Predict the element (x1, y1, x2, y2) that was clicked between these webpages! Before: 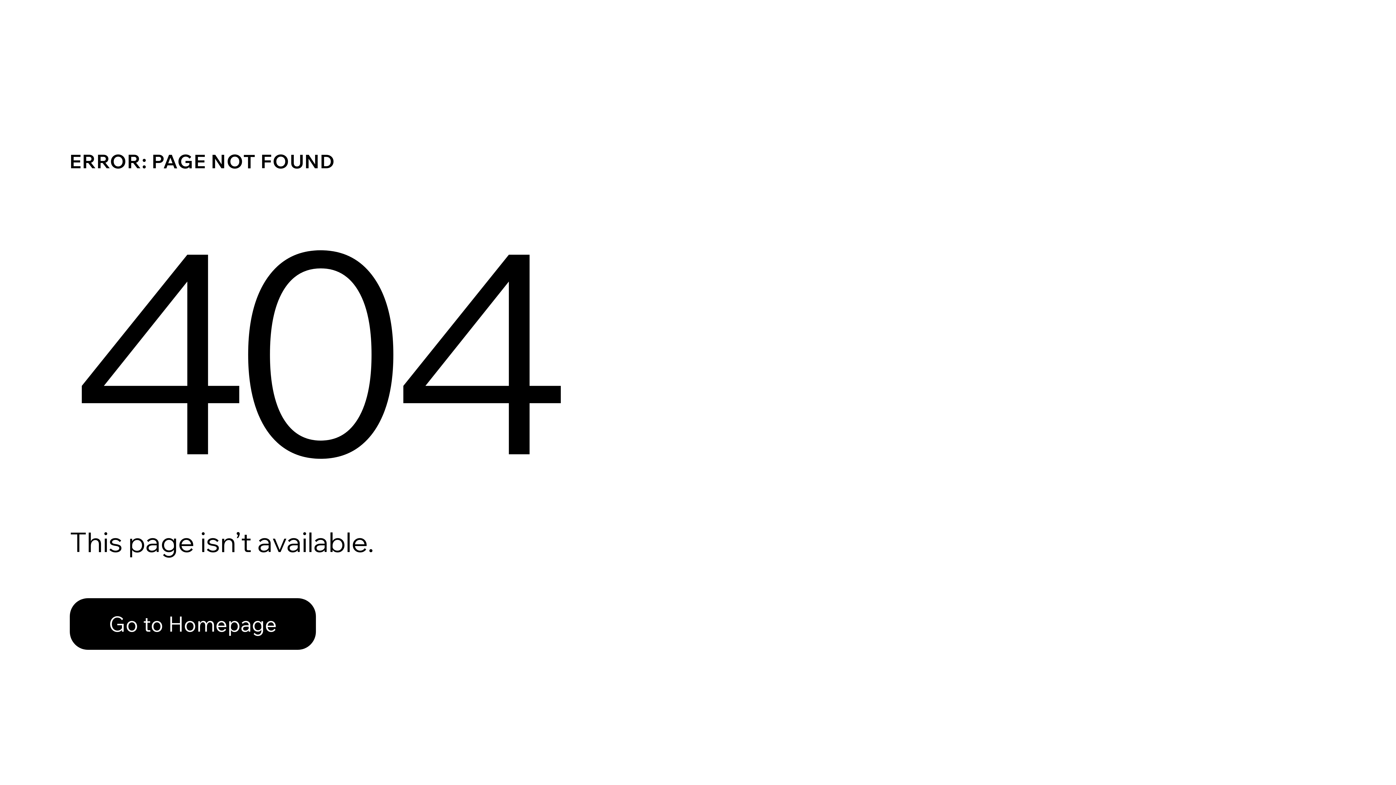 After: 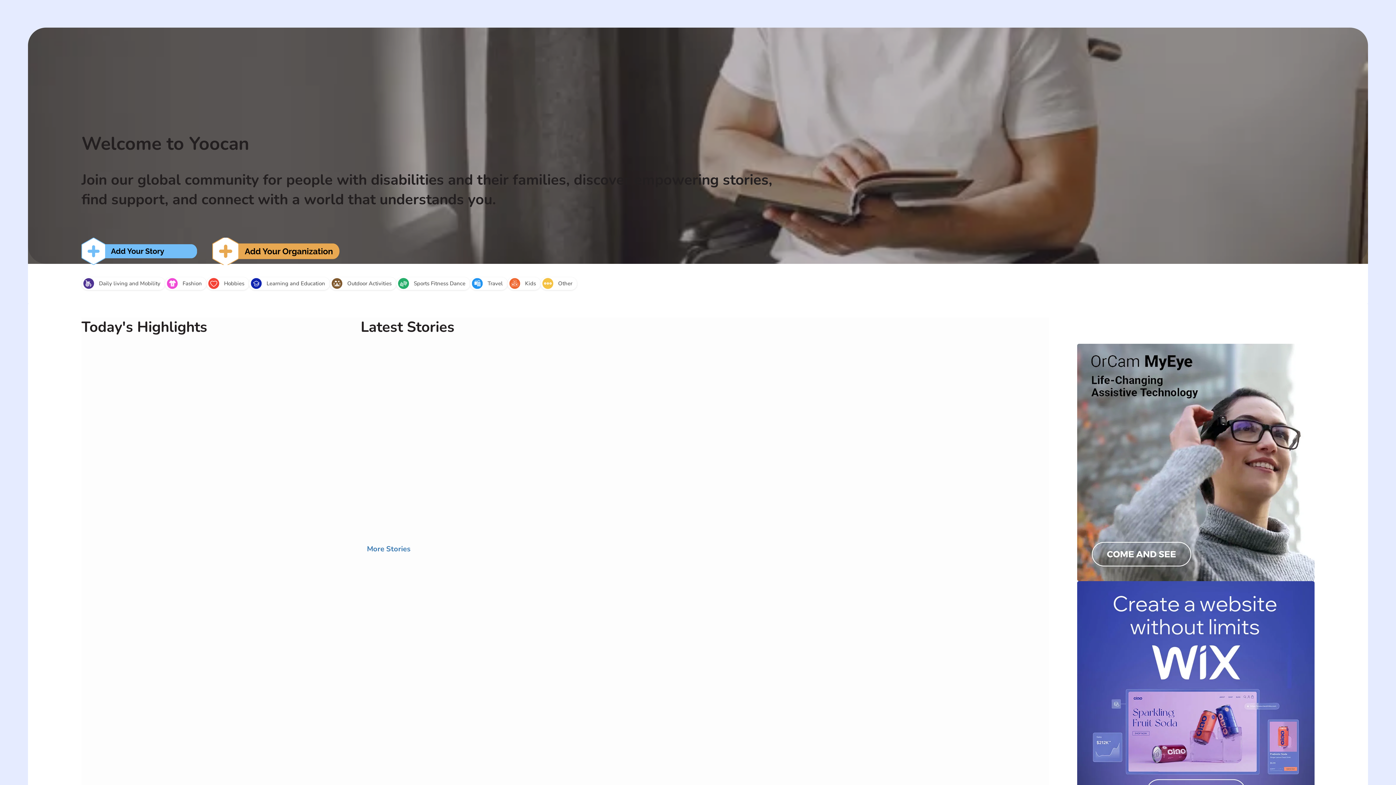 Action: label: Go to Homepage bbox: (69, 582, 768, 659)